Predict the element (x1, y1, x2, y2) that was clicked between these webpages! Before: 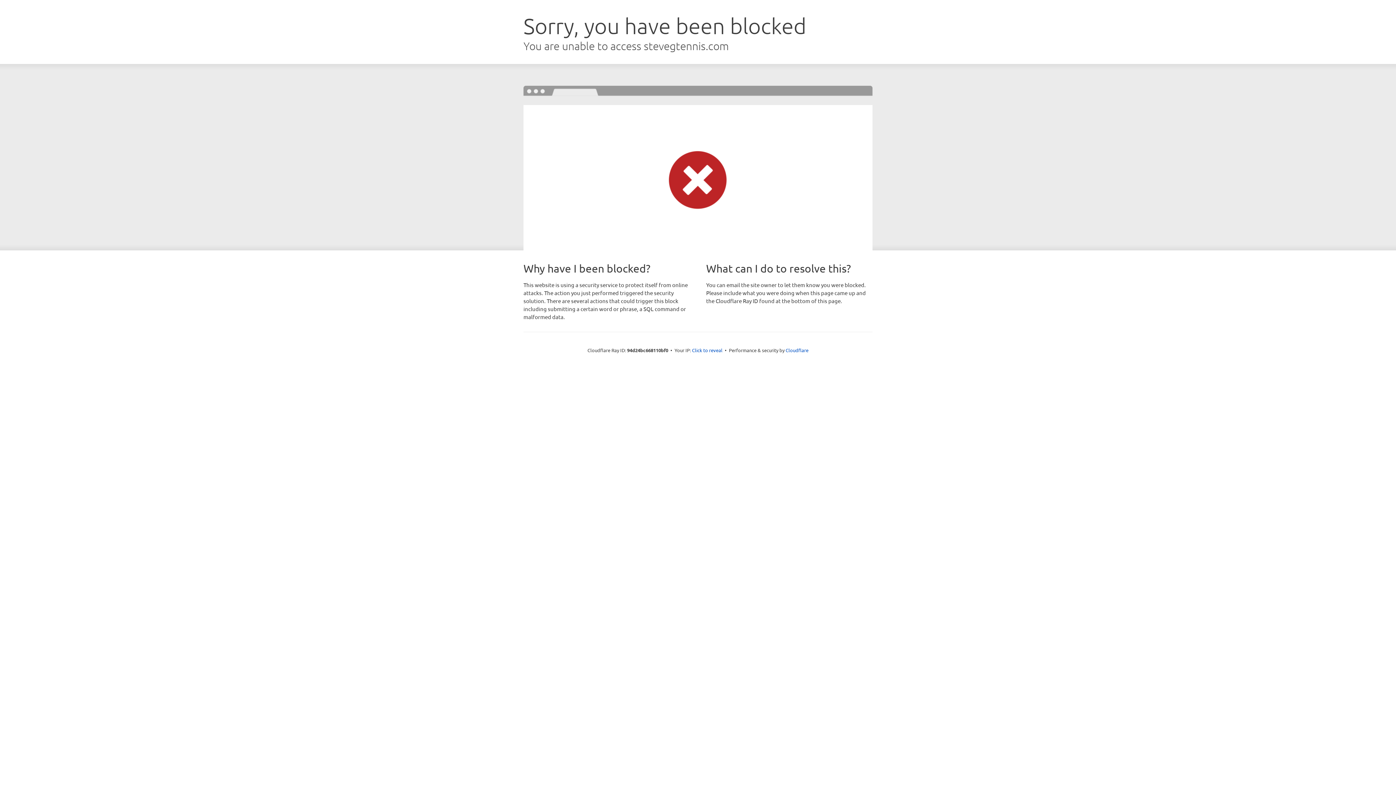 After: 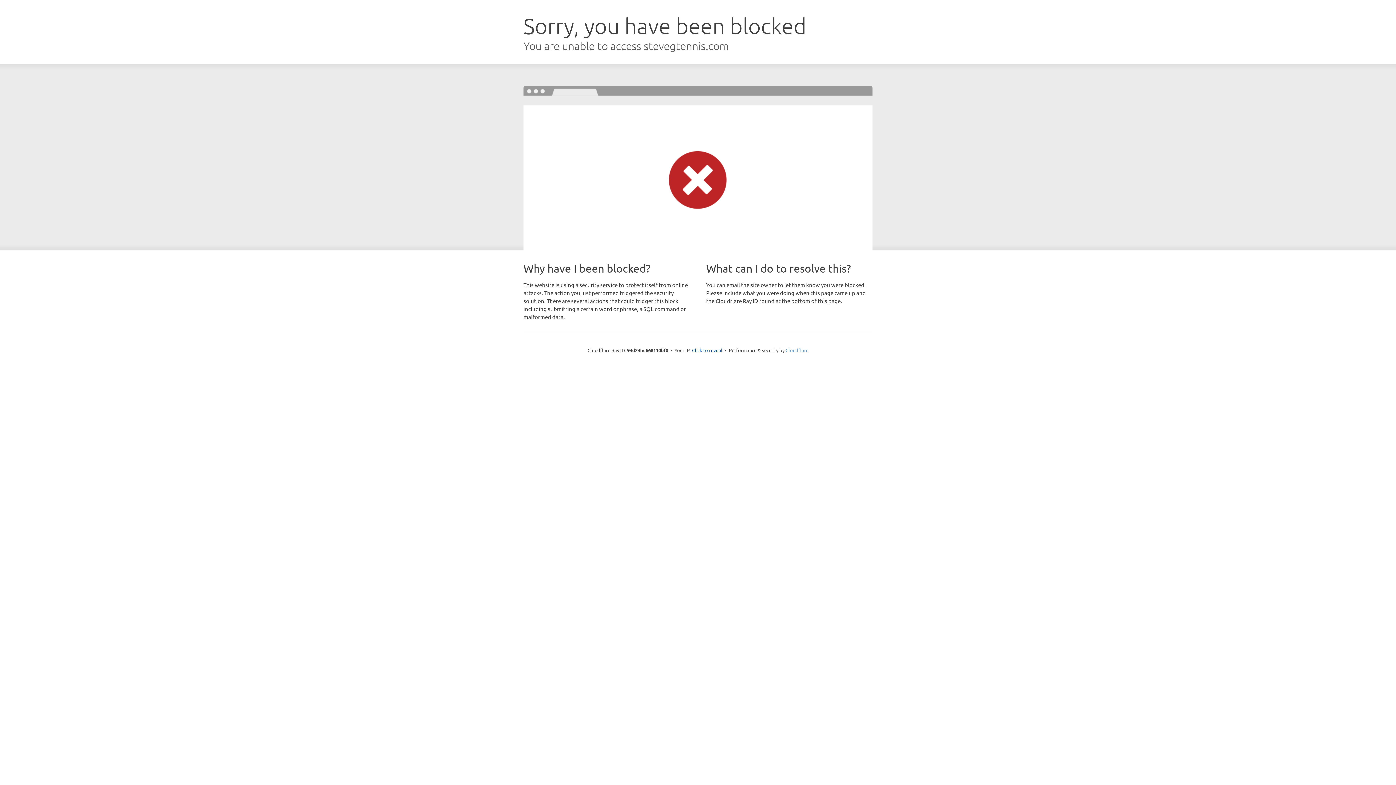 Action: label: Cloudflare bbox: (785, 347, 808, 353)